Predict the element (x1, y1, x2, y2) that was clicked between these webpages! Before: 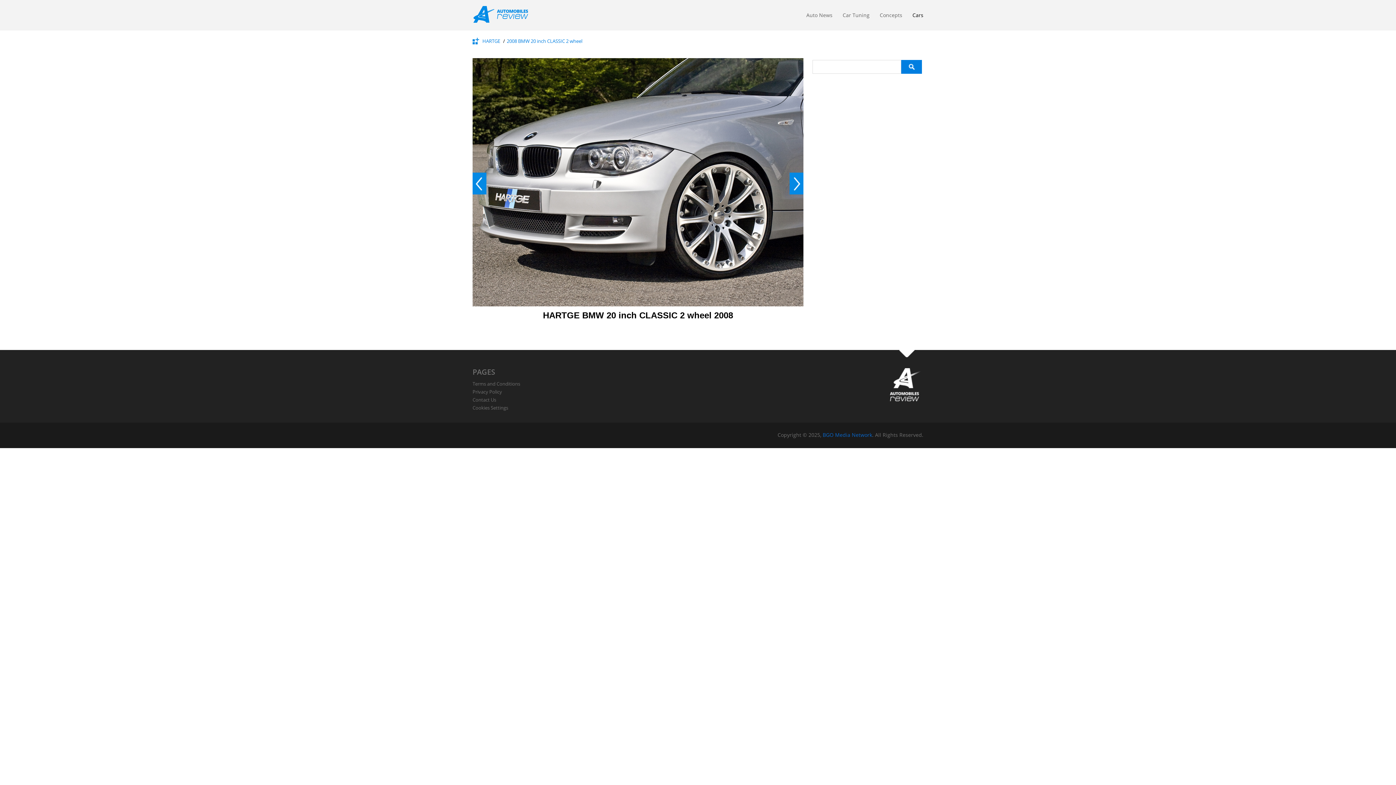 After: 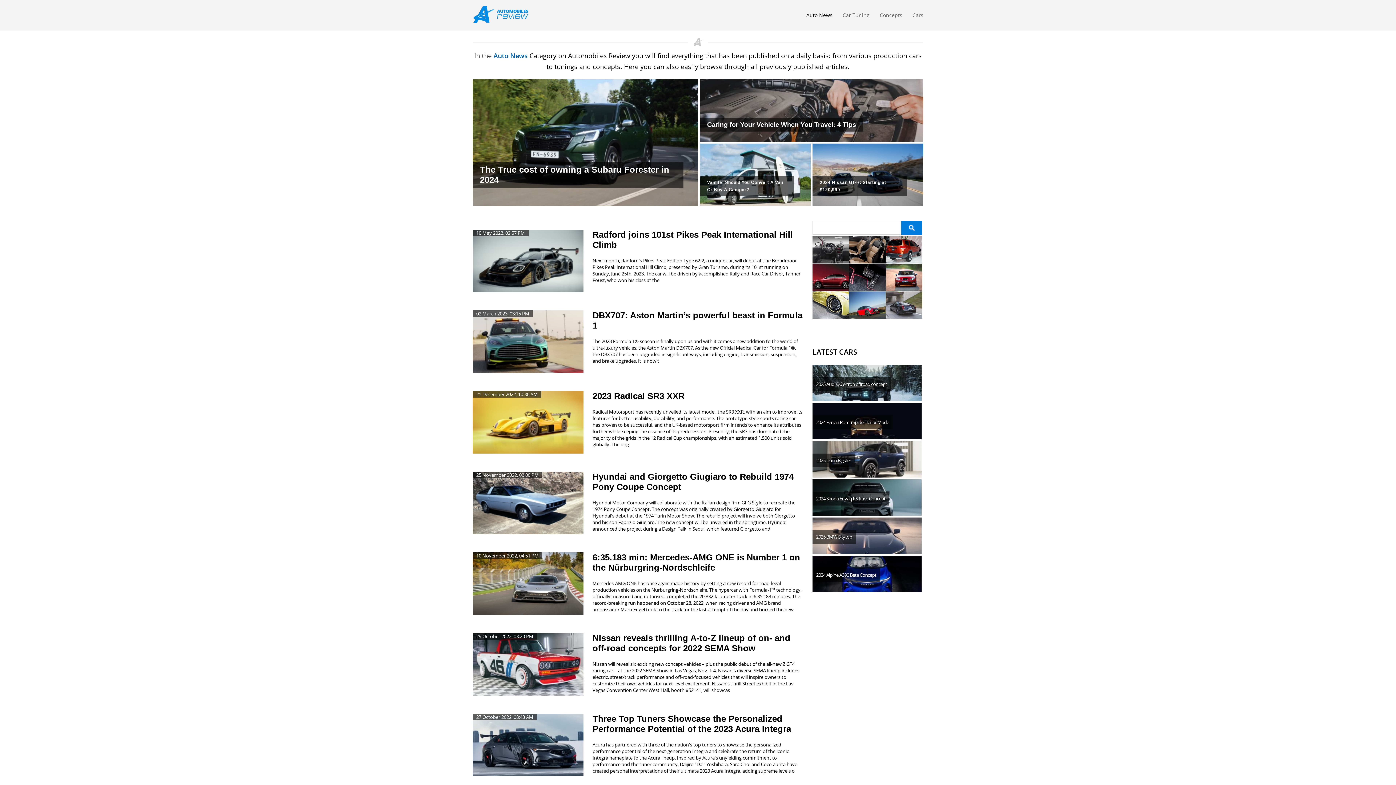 Action: label: Auto News bbox: (806, 11, 832, 22)